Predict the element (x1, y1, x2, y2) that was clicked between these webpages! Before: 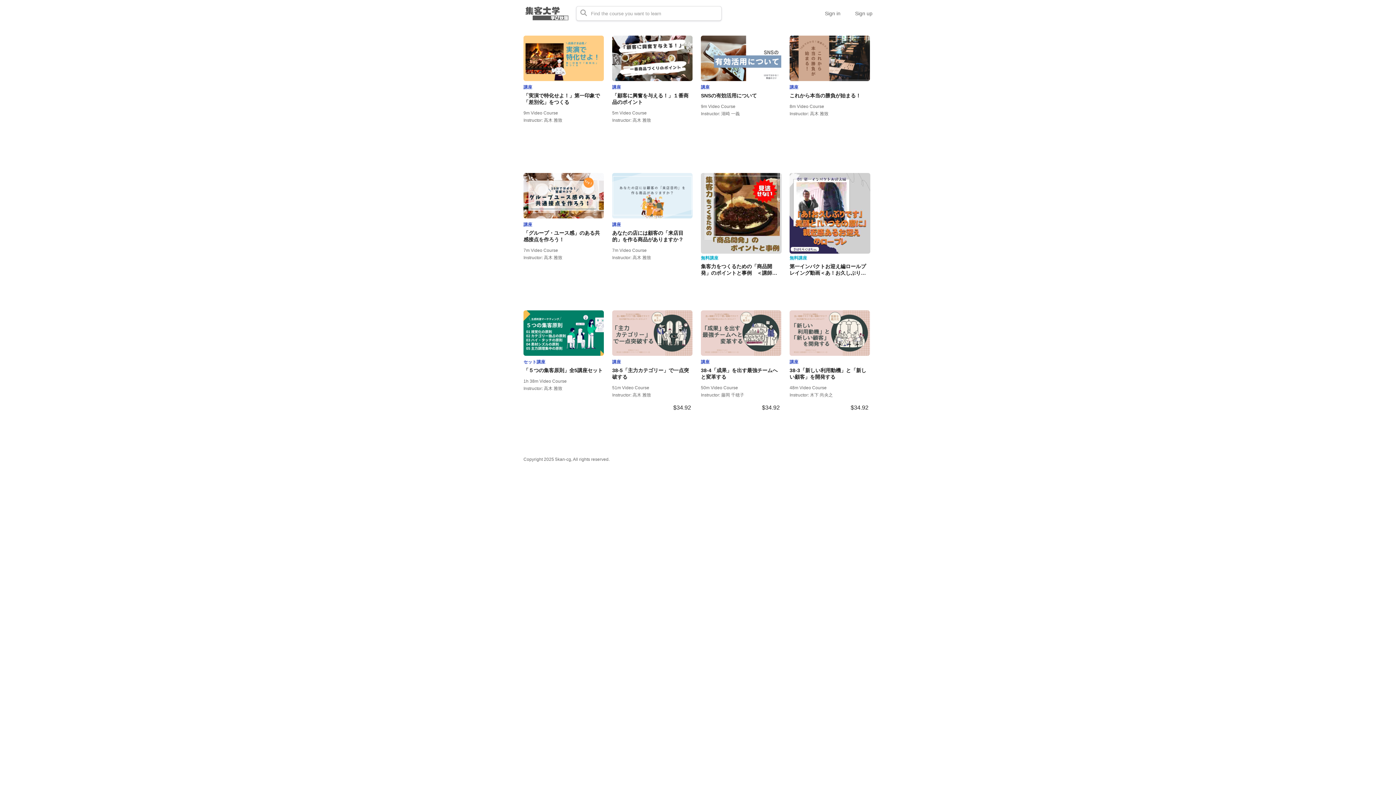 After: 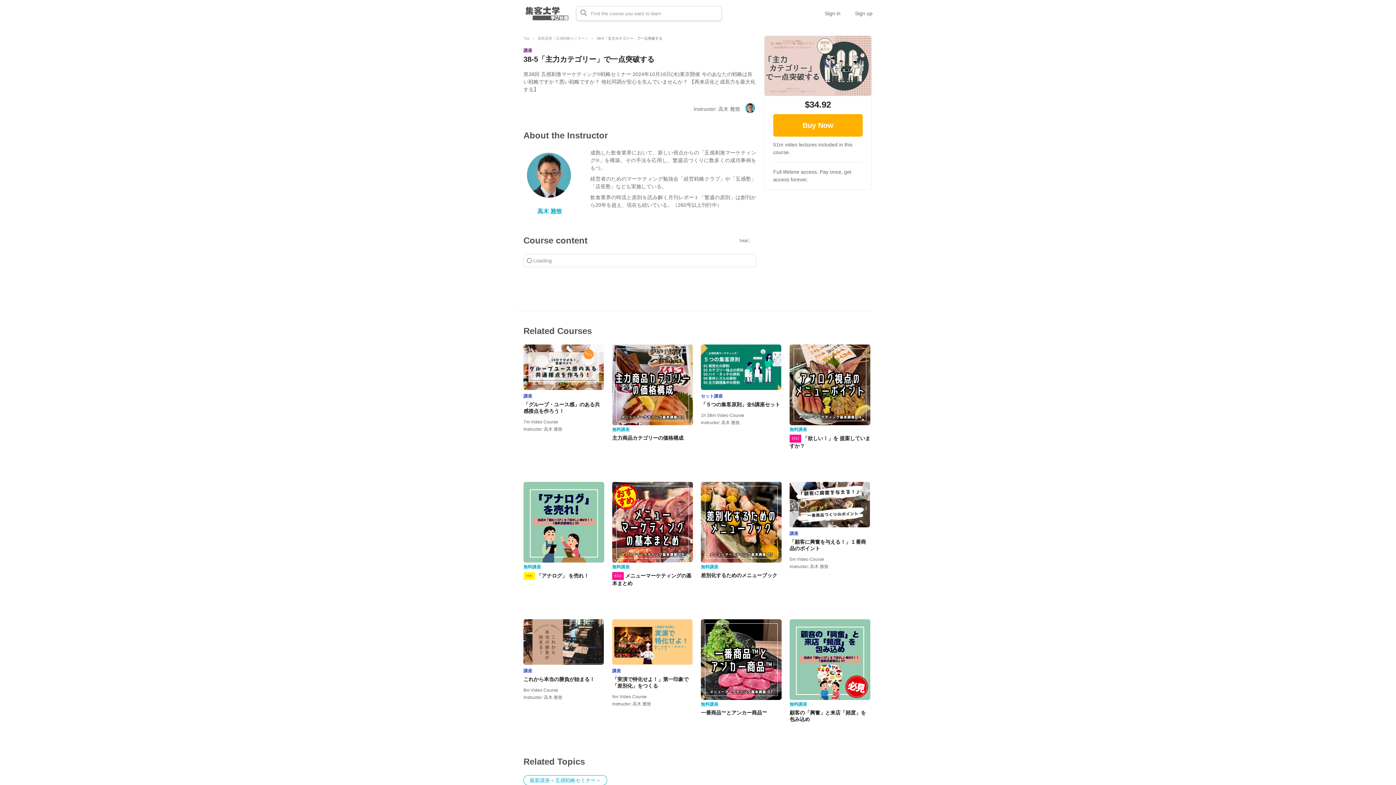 Action: bbox: (612, 310, 693, 430) label: 講座
38-5「主力カテゴリー」で一点突破する
51m Video Course
Instructor: 高木 雅致
$34.92